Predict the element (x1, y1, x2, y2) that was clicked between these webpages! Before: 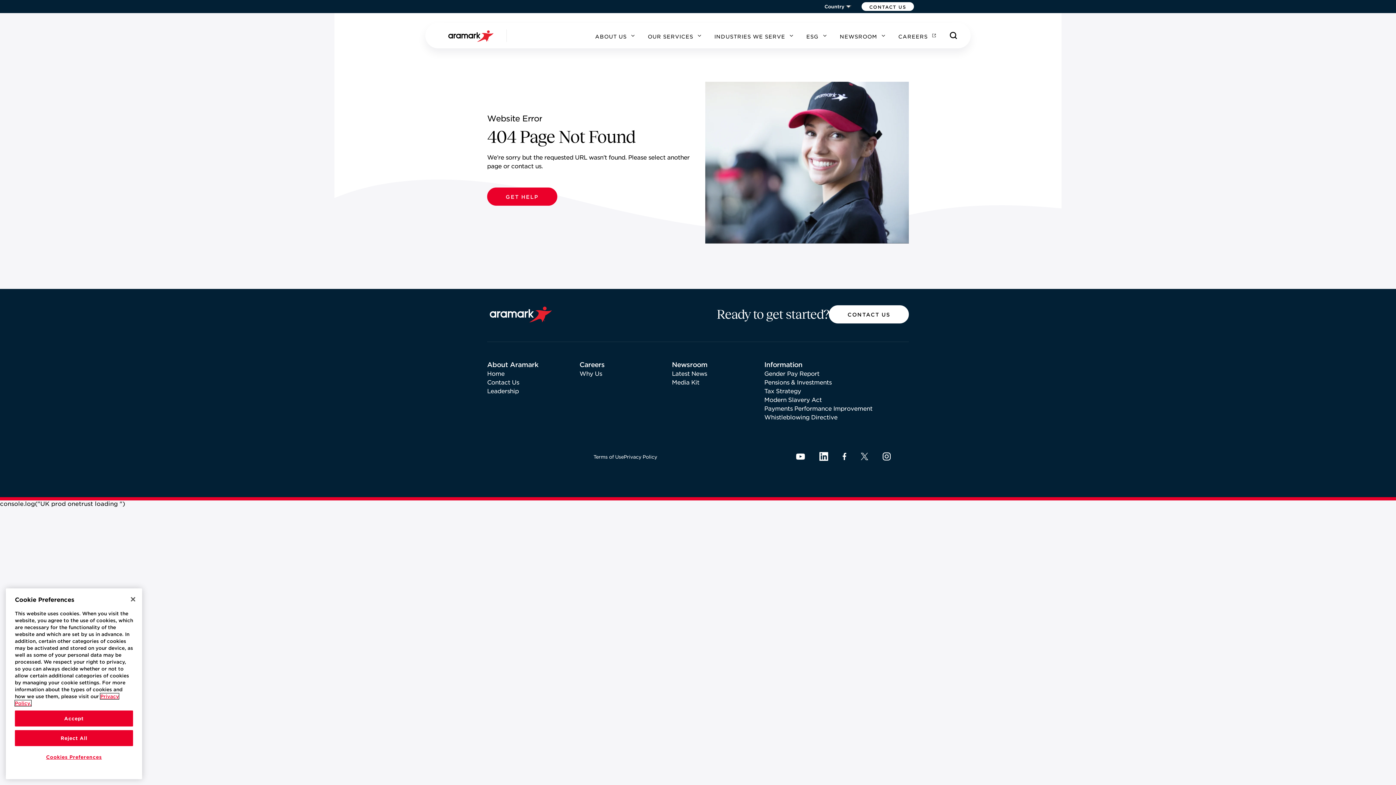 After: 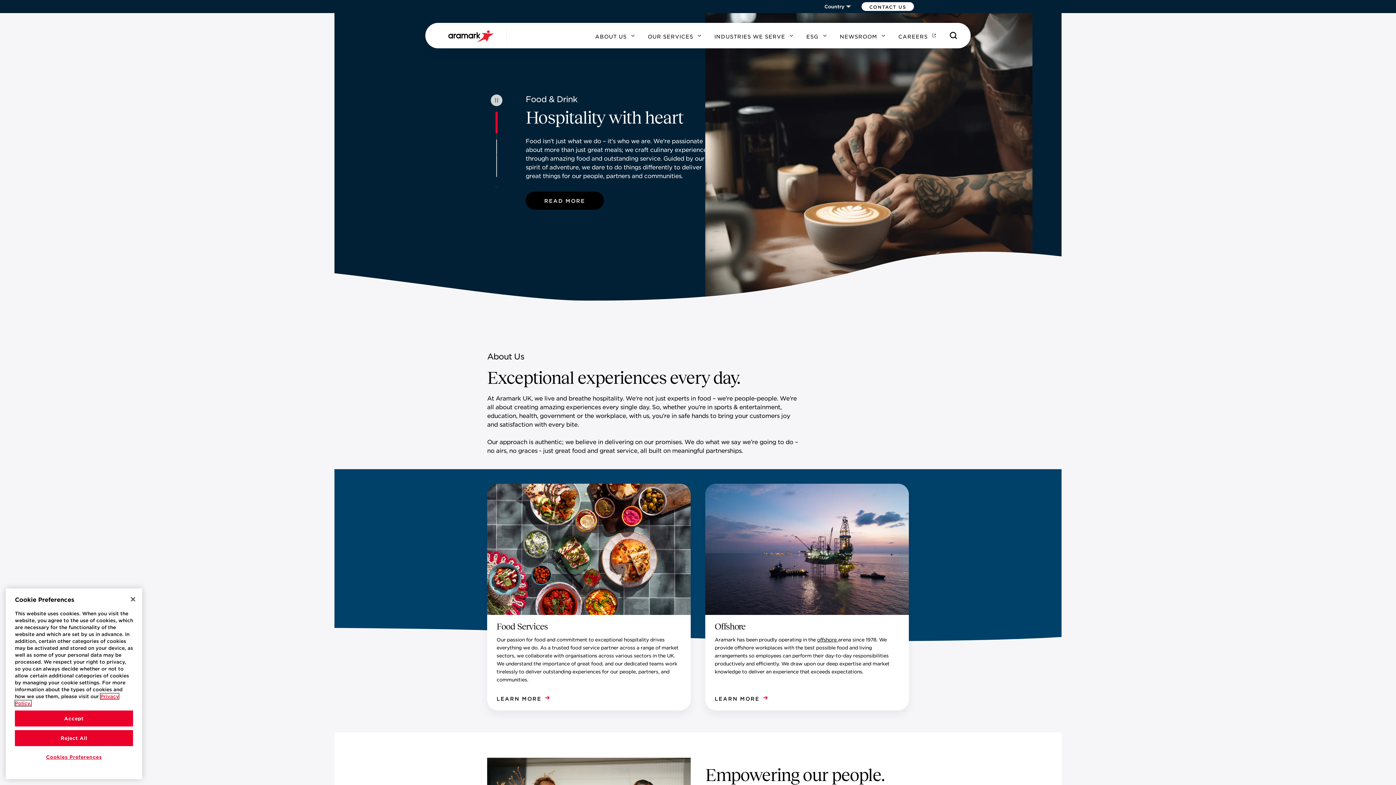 Action: label: Home bbox: (487, 369, 538, 377)